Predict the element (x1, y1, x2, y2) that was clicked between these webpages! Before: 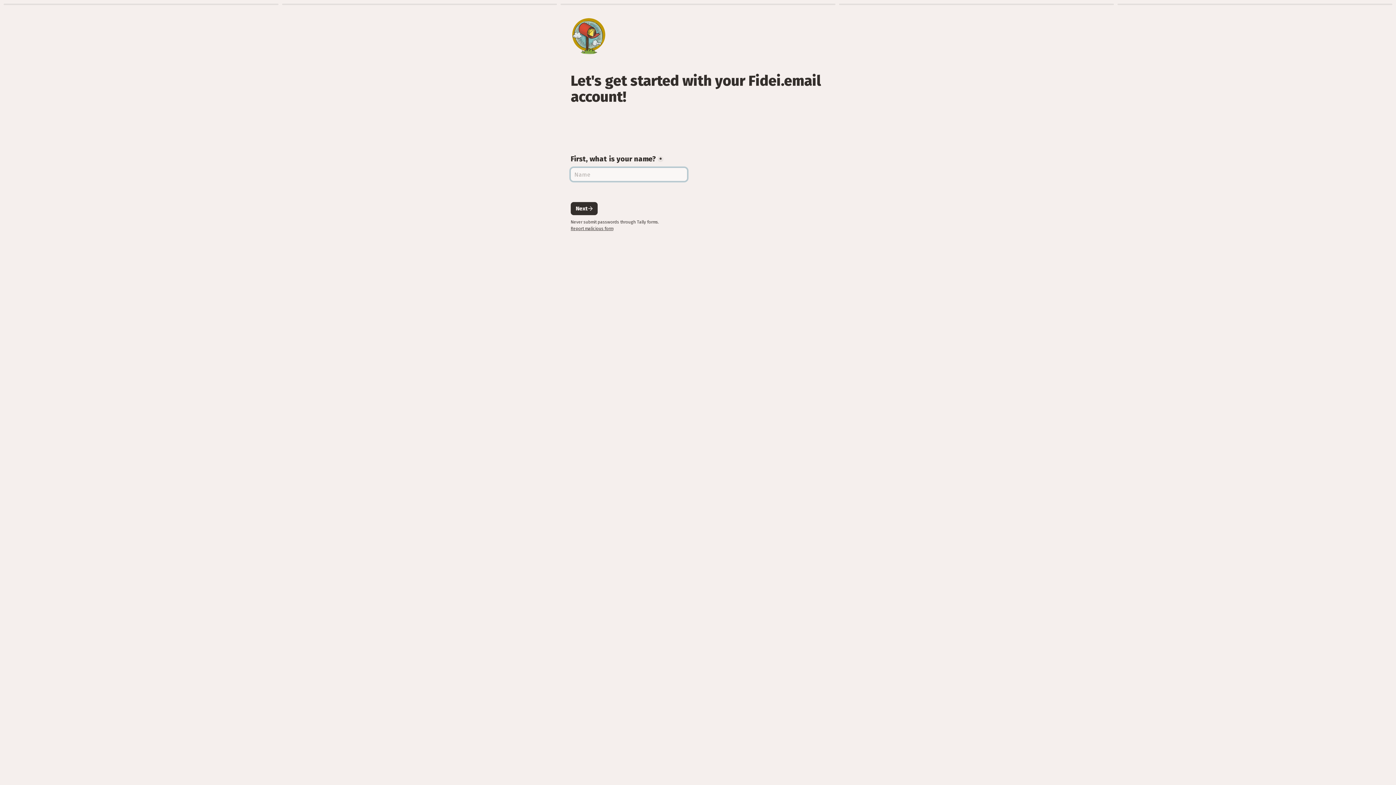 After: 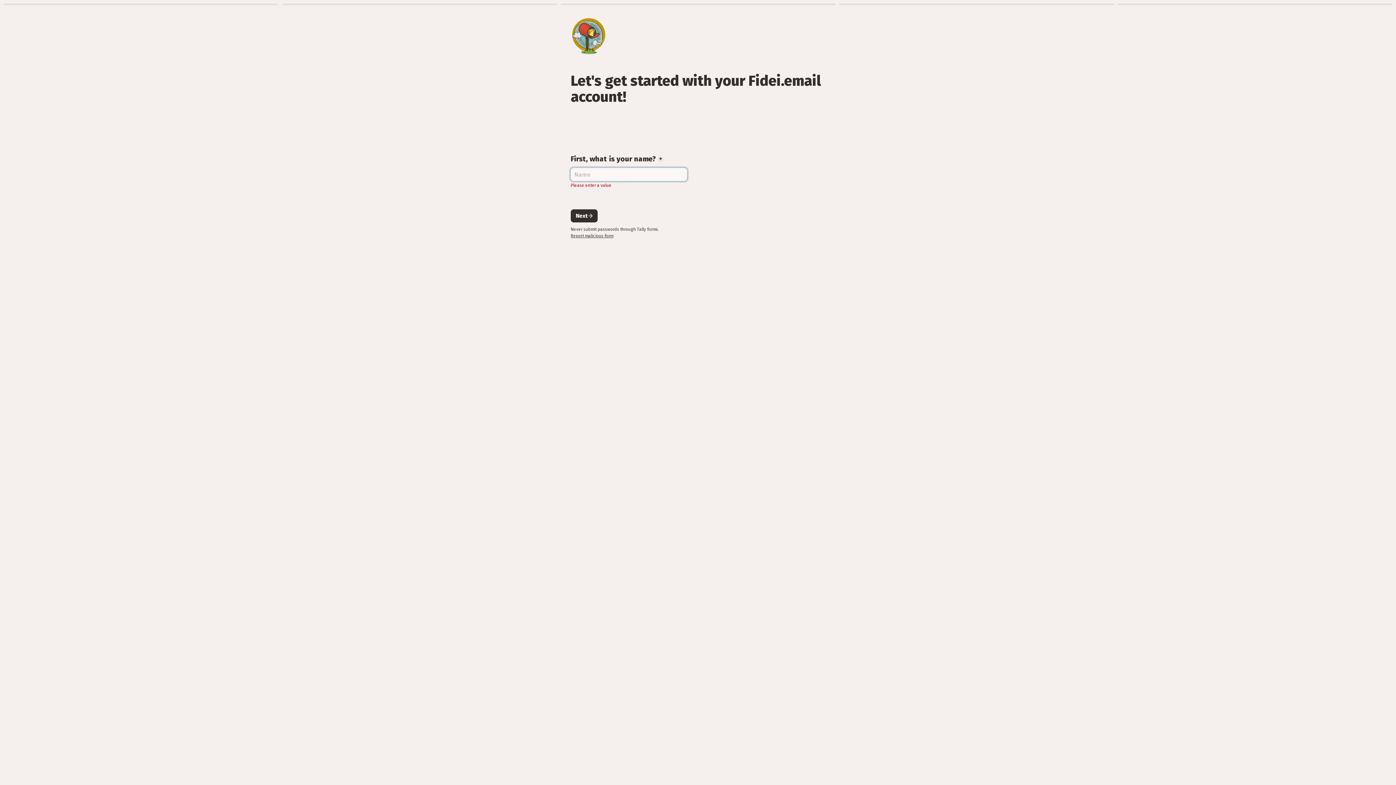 Action: label: Next bbox: (570, 202, 597, 215)